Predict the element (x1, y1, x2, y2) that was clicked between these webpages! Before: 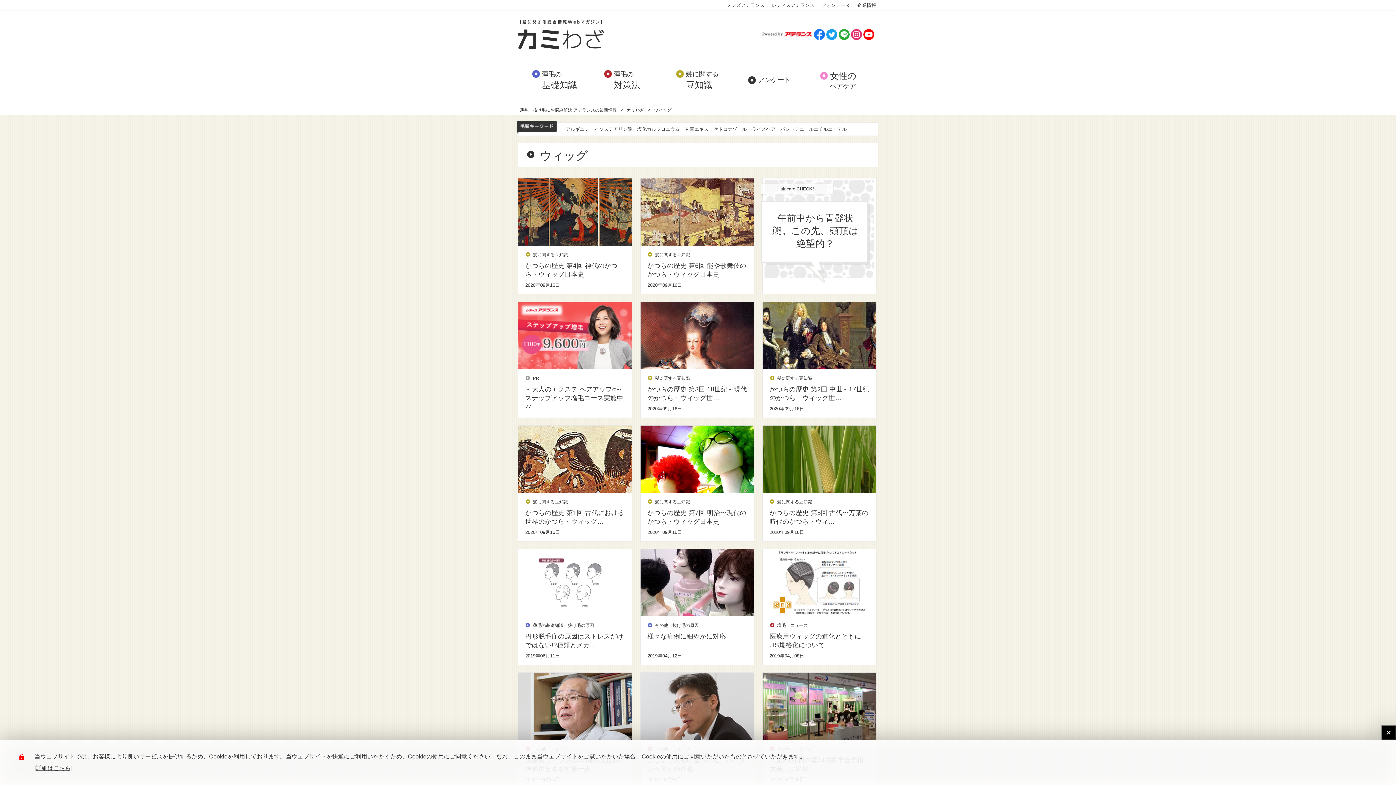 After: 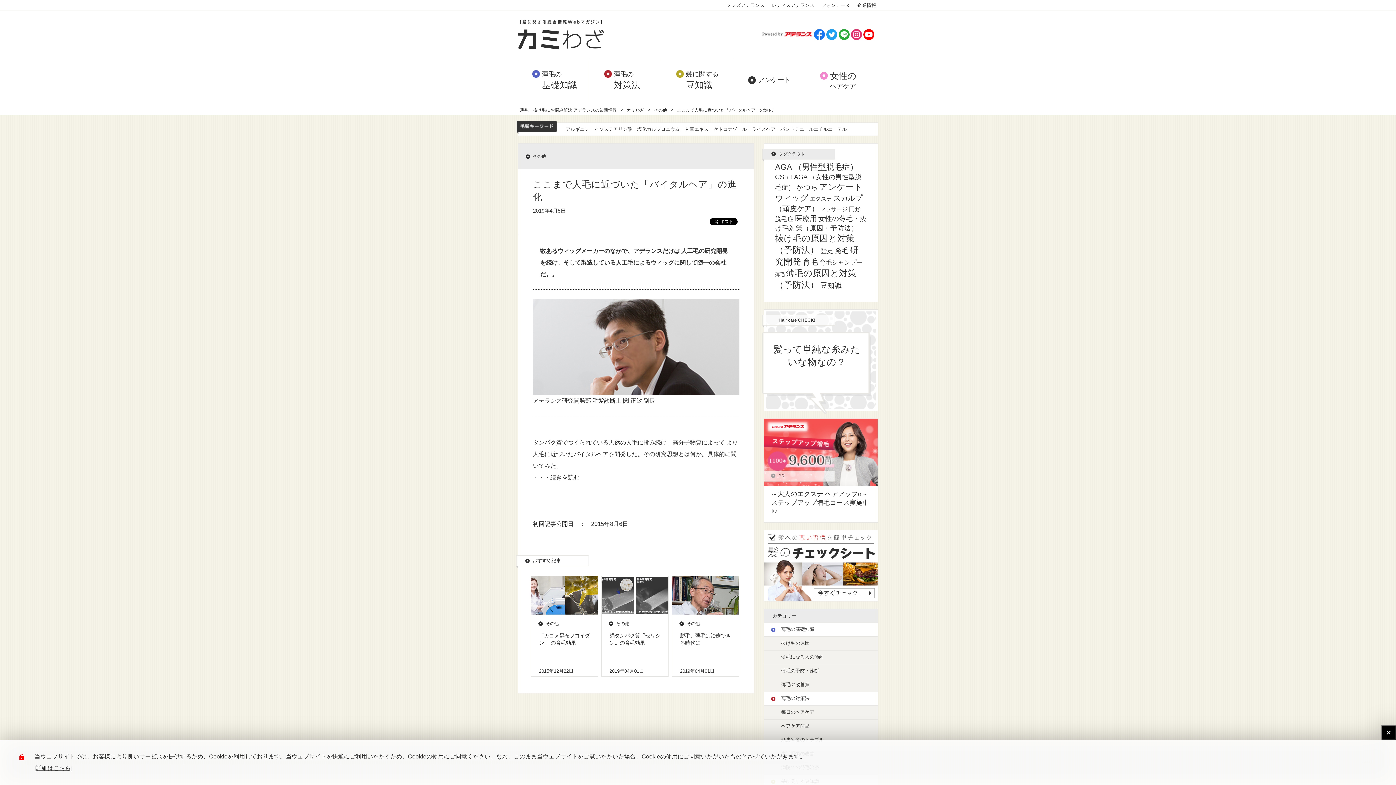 Action: label: その他　ニュース

ここまで人毛に近づいた「バイタルヘア」の進化
2019年04月05日 bbox: (640, 673, 754, 783)